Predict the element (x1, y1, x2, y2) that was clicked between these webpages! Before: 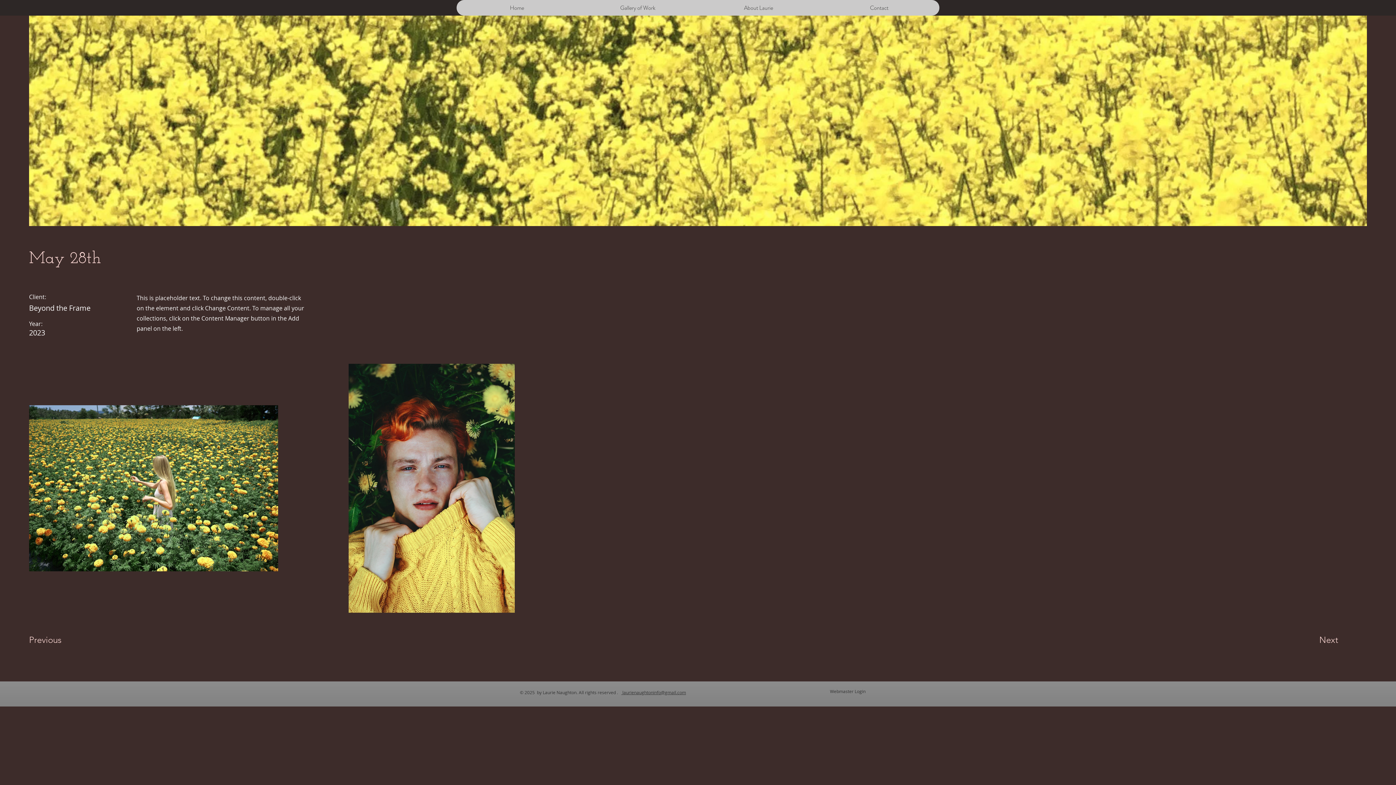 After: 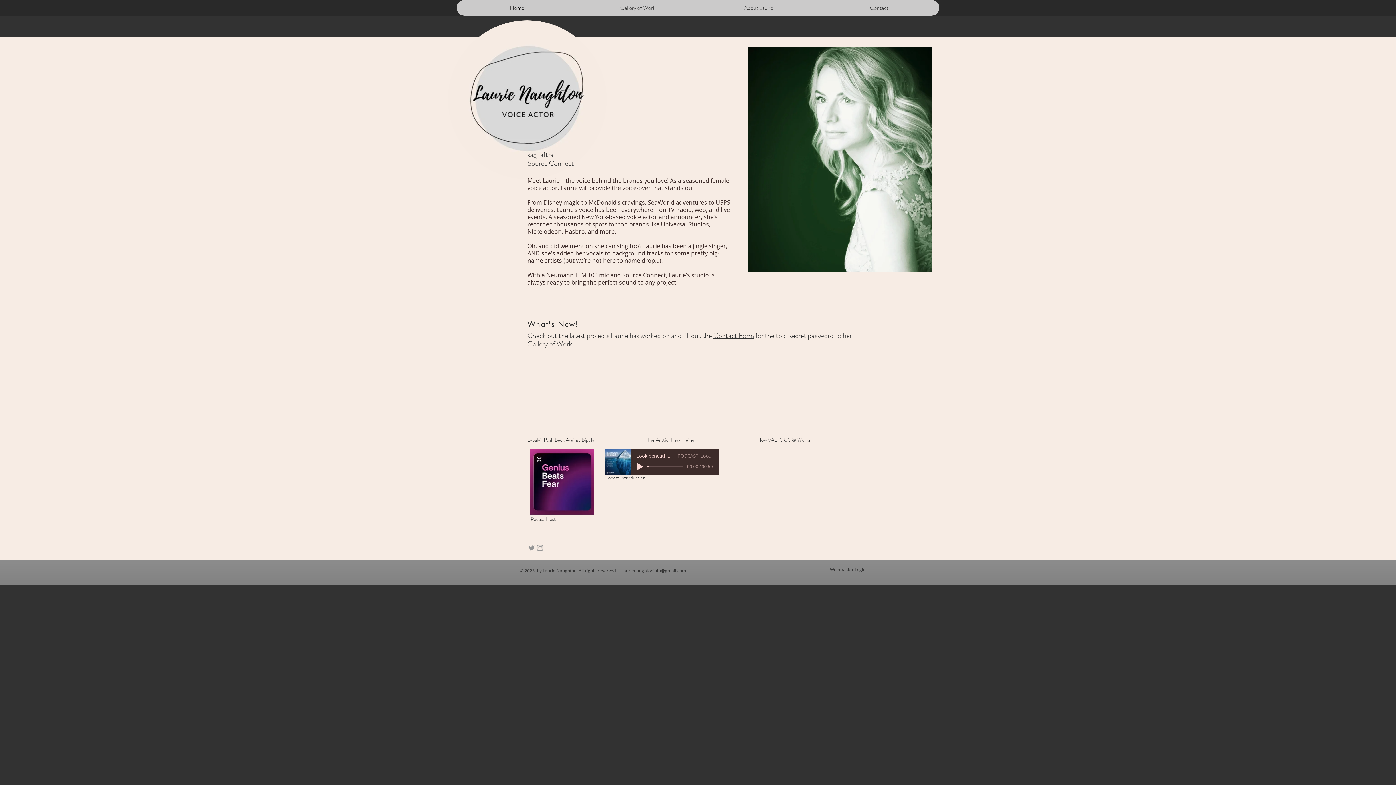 Action: label: Home bbox: (456, 0, 577, 15)